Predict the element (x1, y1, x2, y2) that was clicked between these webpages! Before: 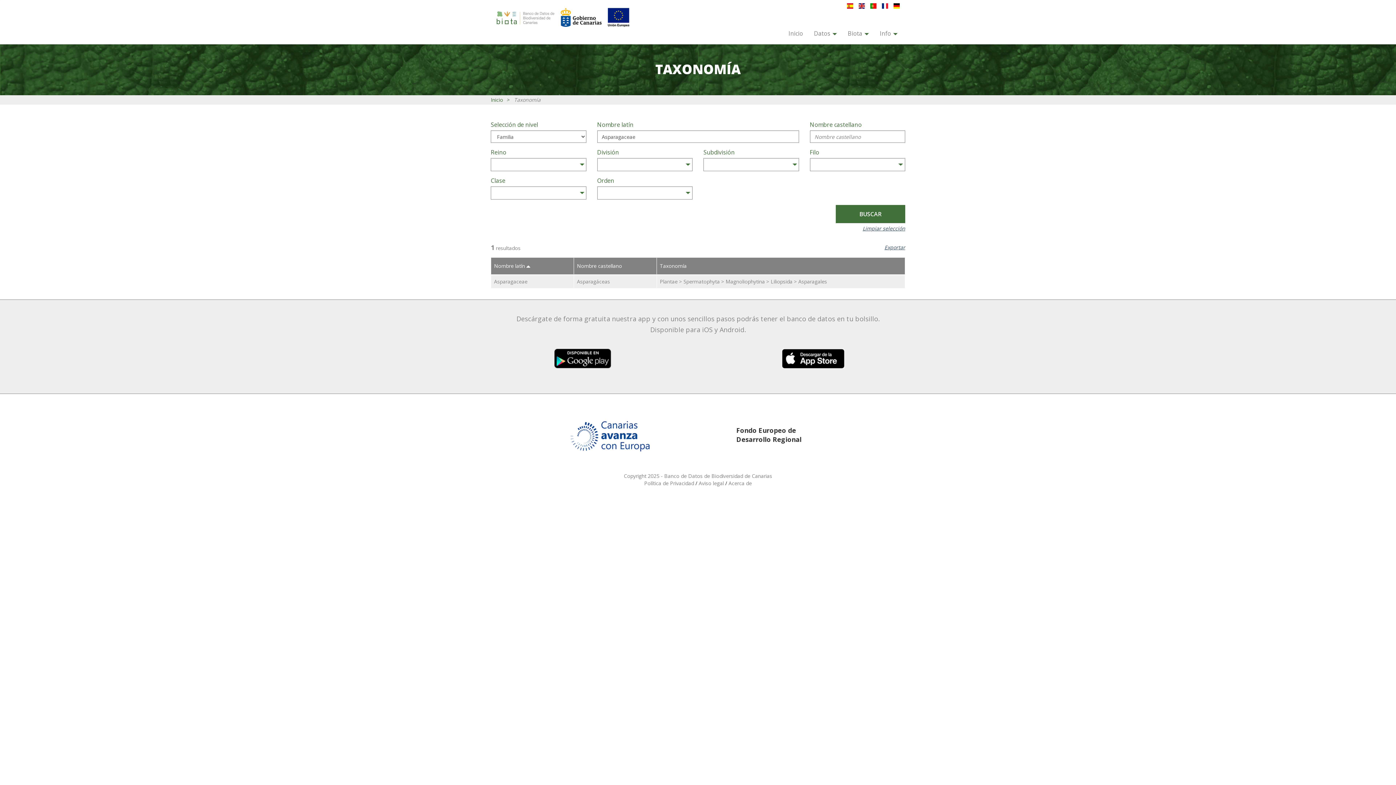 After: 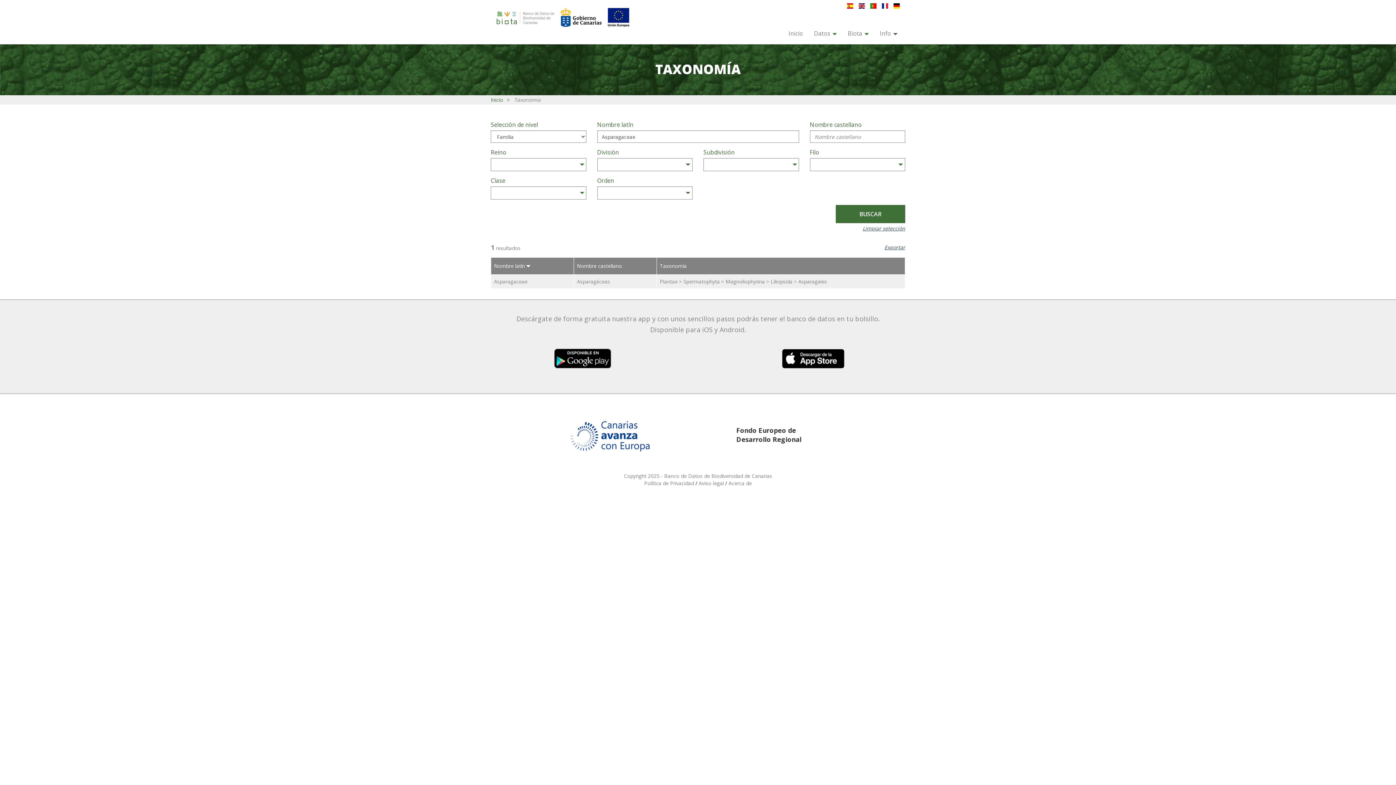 Action: bbox: (494, 262, 526, 269) label: Nombre latín 